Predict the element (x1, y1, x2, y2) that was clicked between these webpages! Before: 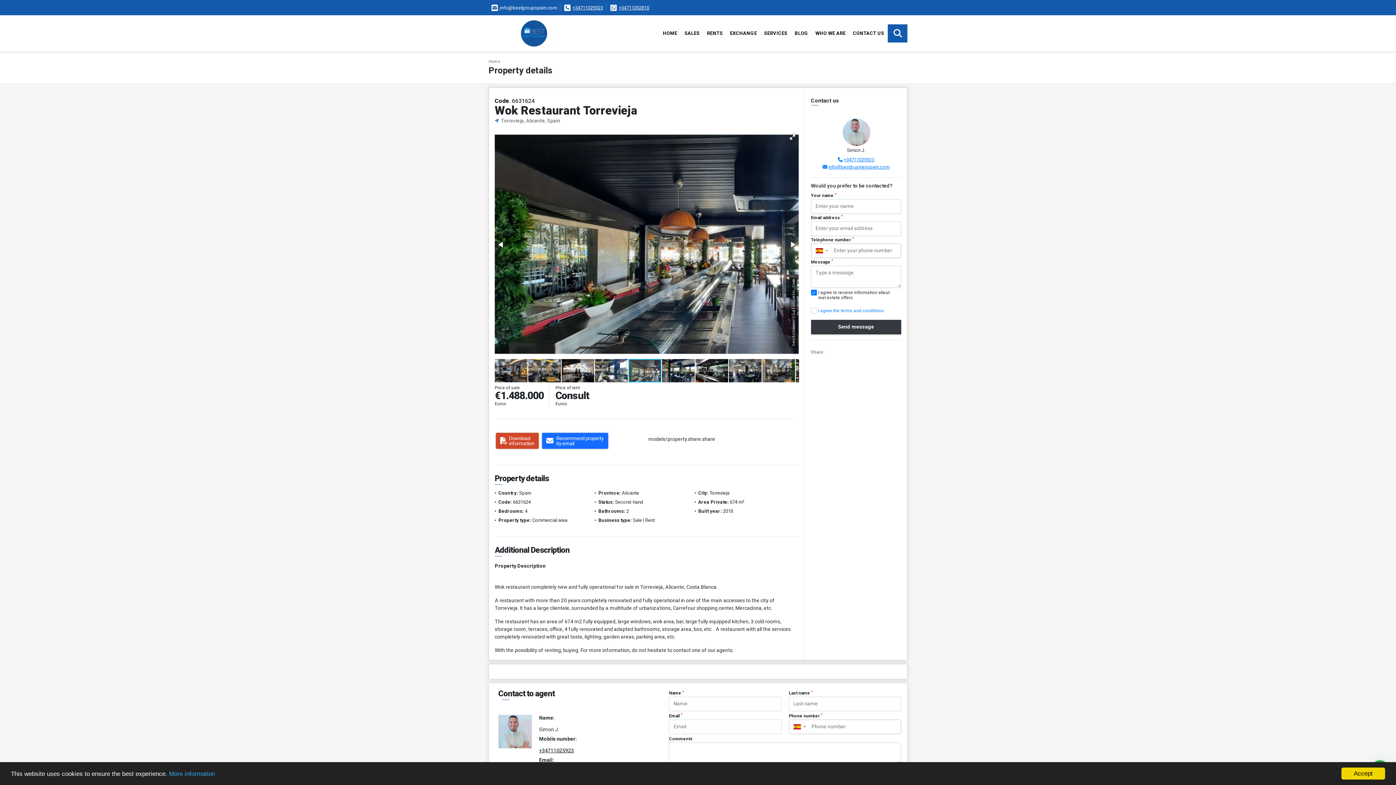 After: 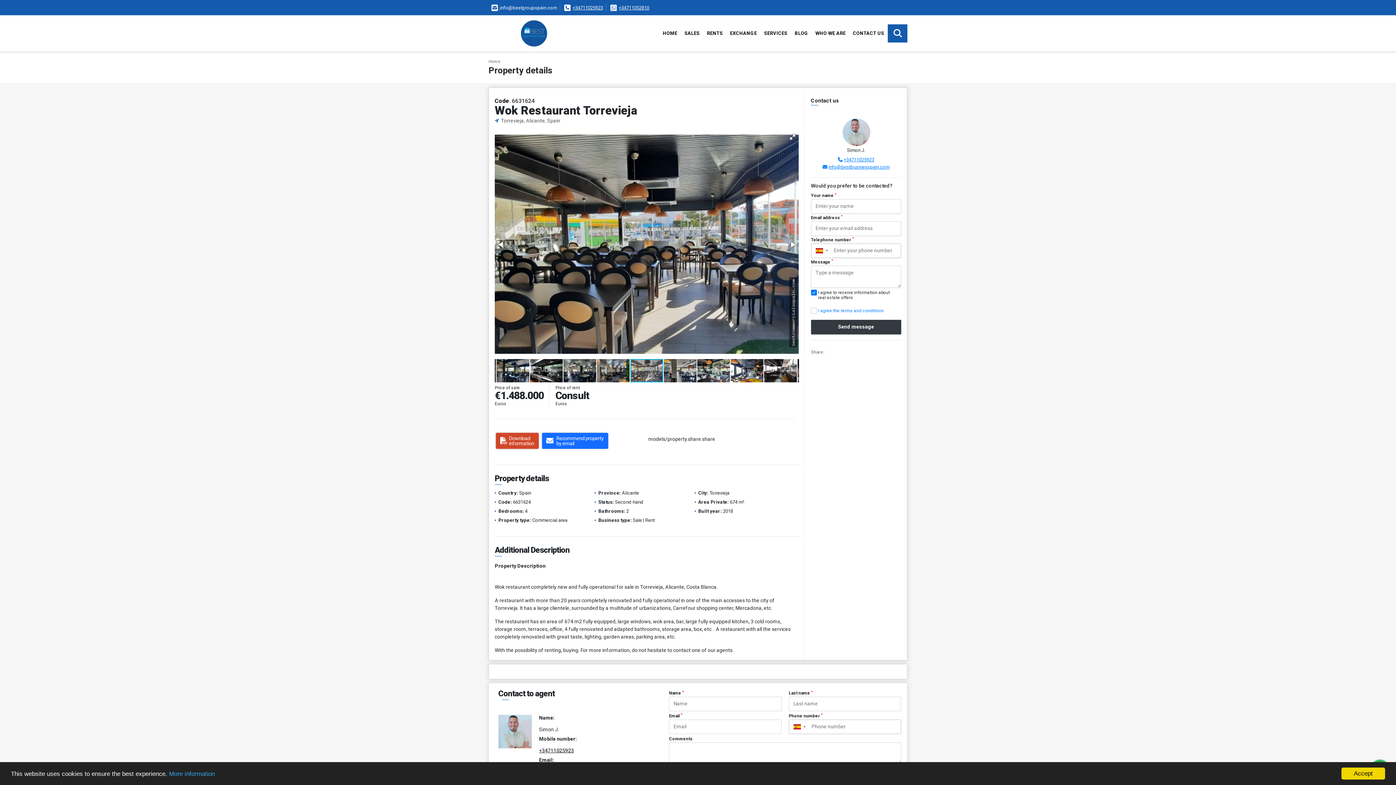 Action: bbox: (786, 238, 798, 250)